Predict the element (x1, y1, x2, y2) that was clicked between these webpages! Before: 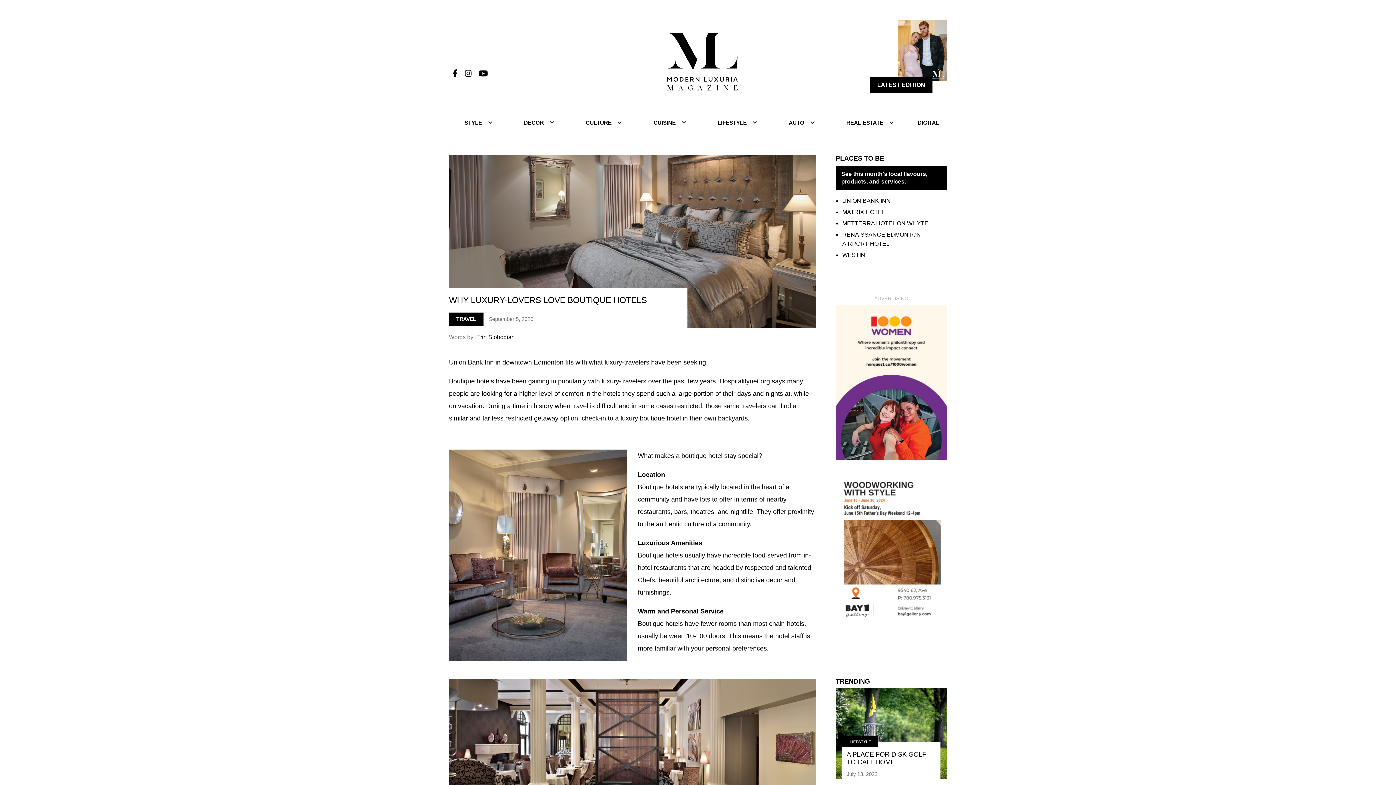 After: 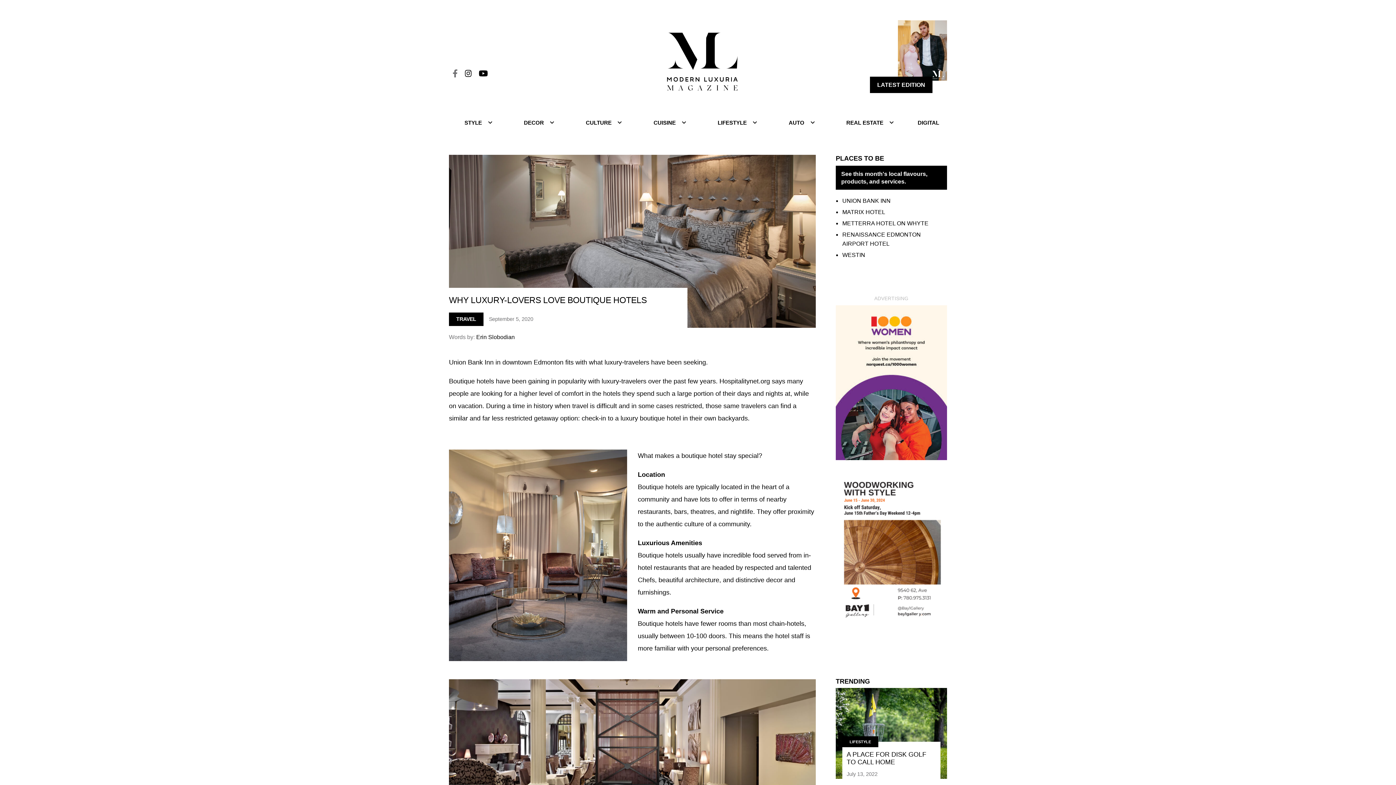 Action: bbox: (452, 69, 457, 78)